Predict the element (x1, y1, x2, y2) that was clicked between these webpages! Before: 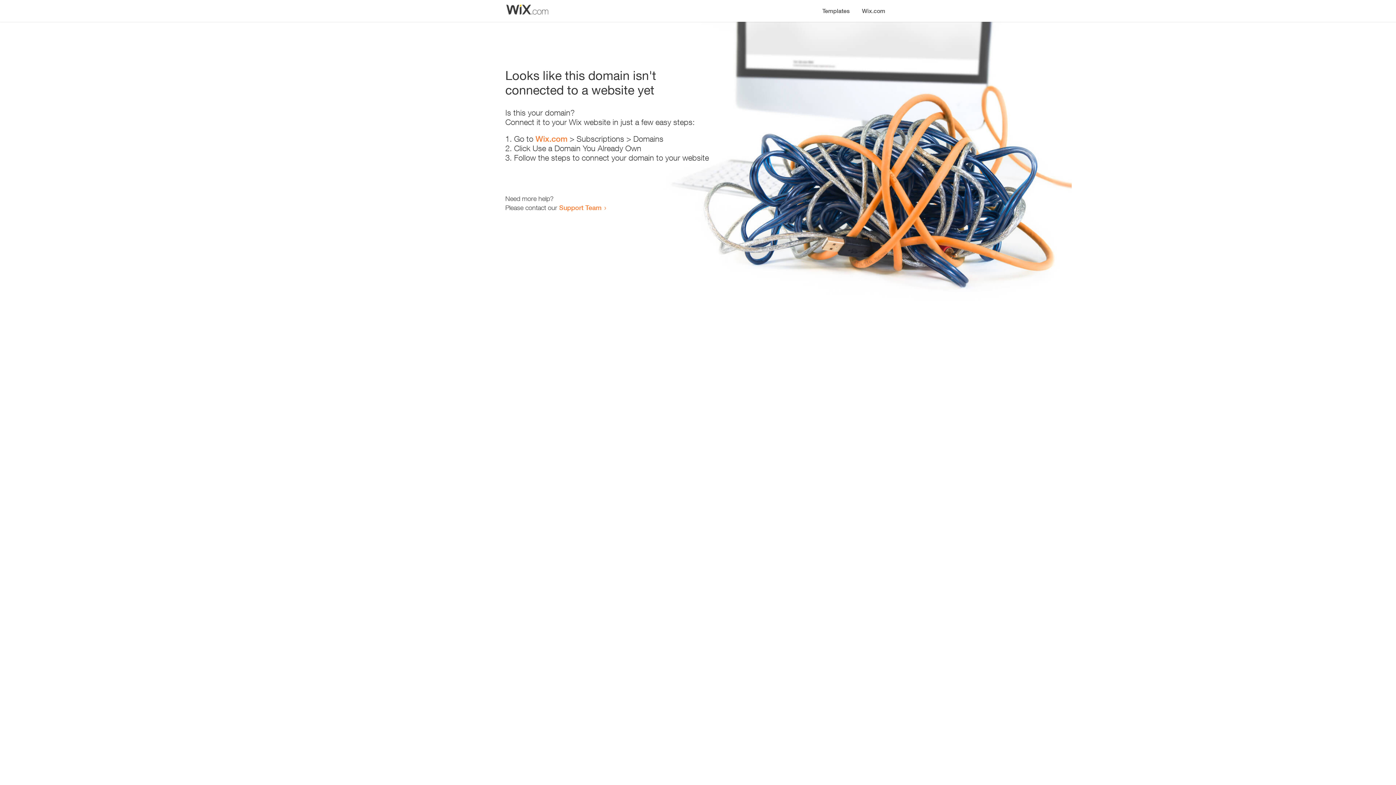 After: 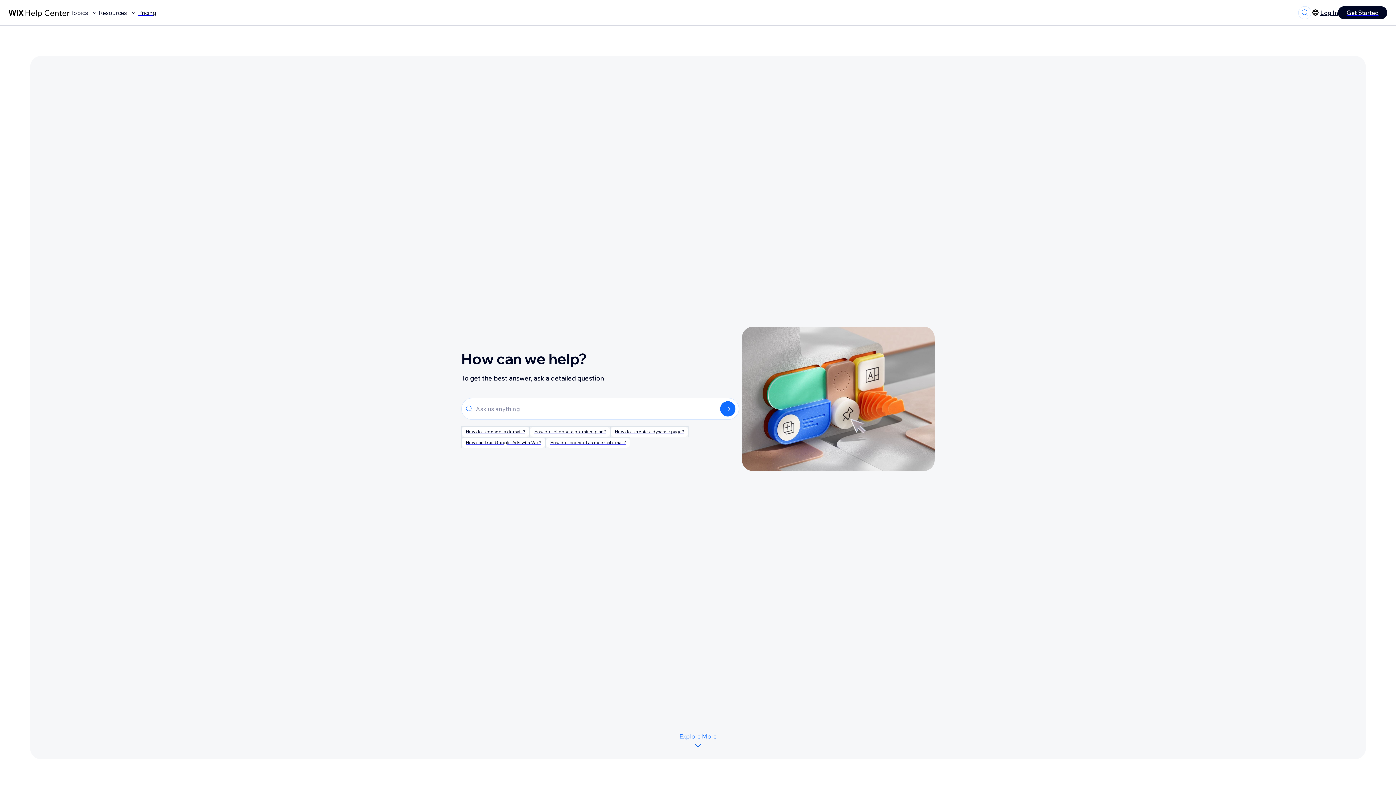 Action: bbox: (559, 203, 601, 211) label: Support Team